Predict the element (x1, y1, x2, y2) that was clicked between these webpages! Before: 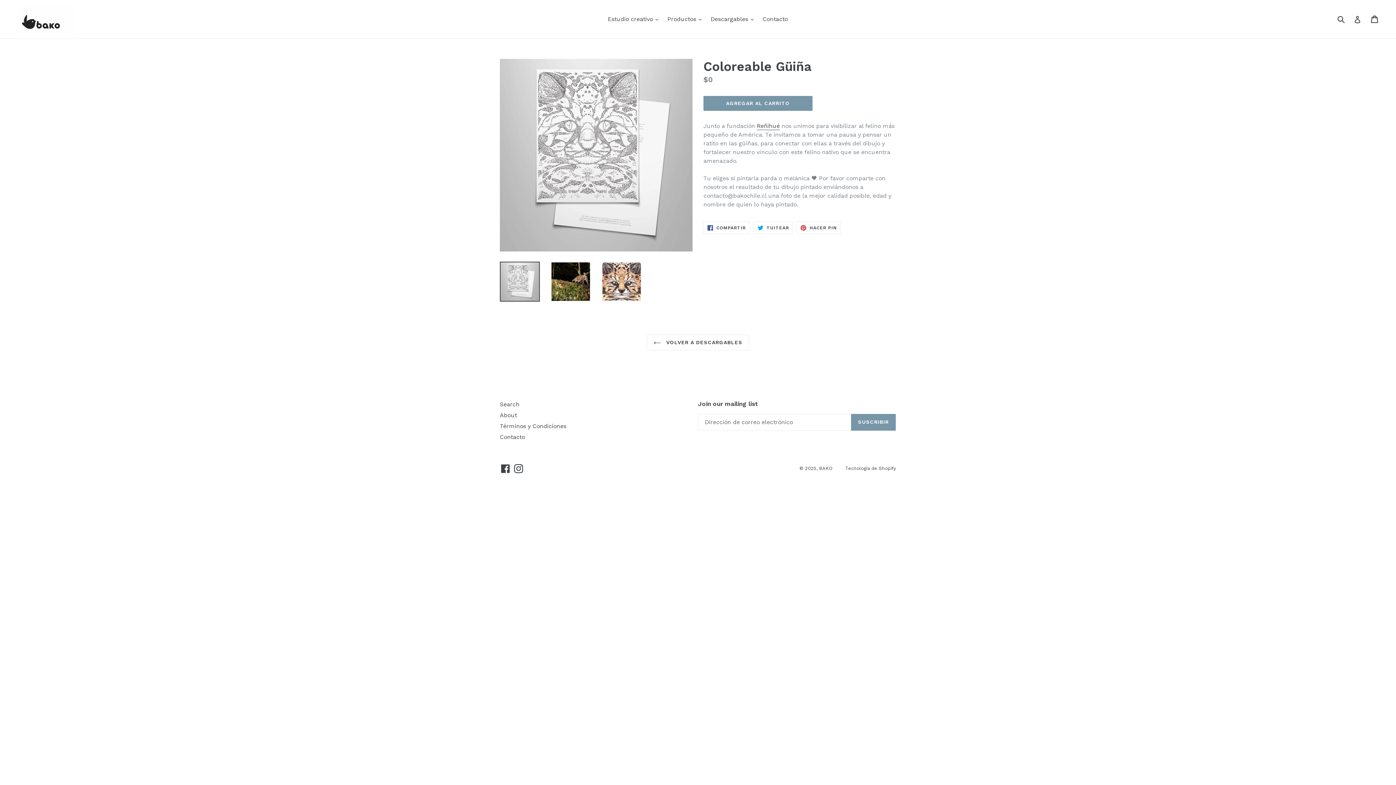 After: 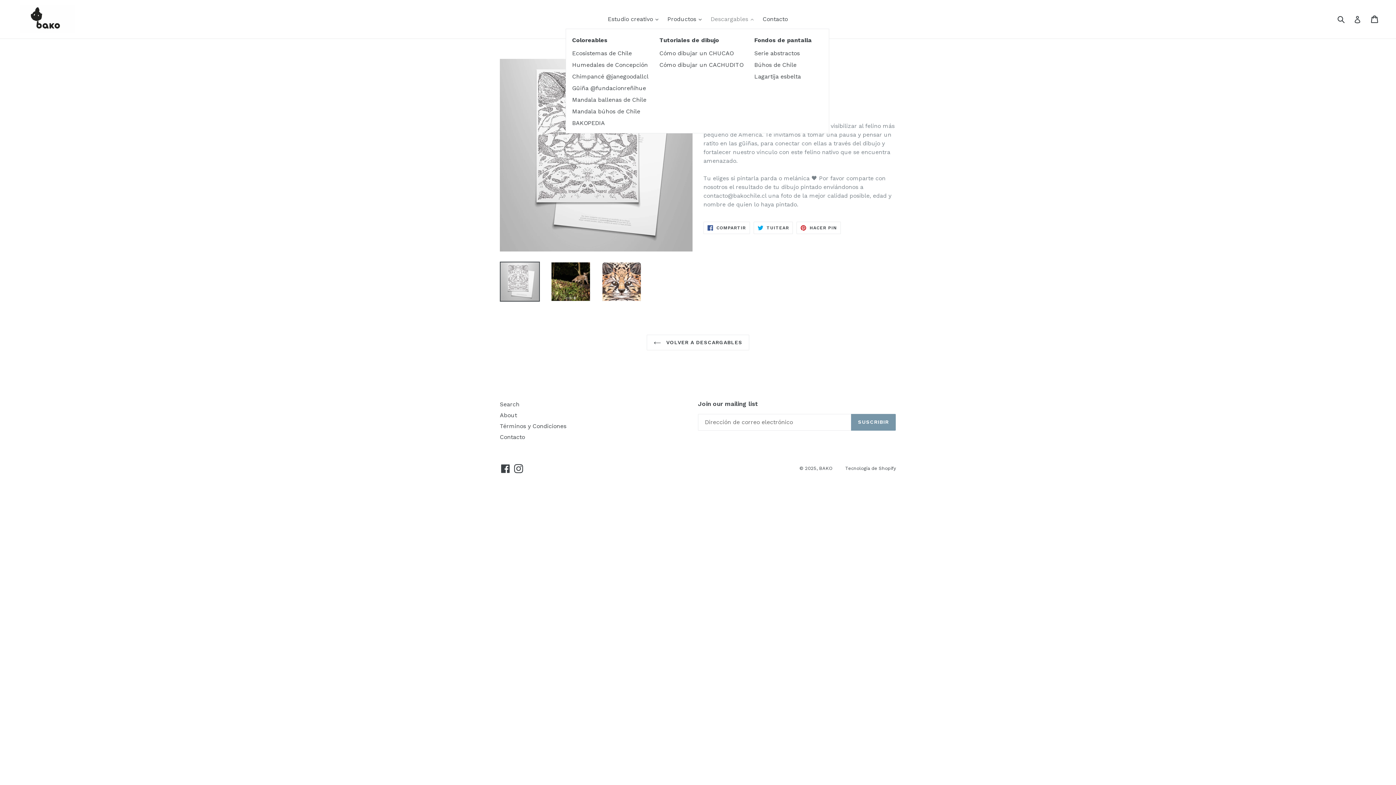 Action: bbox: (707, 13, 757, 24) label: Descargables 
expandir